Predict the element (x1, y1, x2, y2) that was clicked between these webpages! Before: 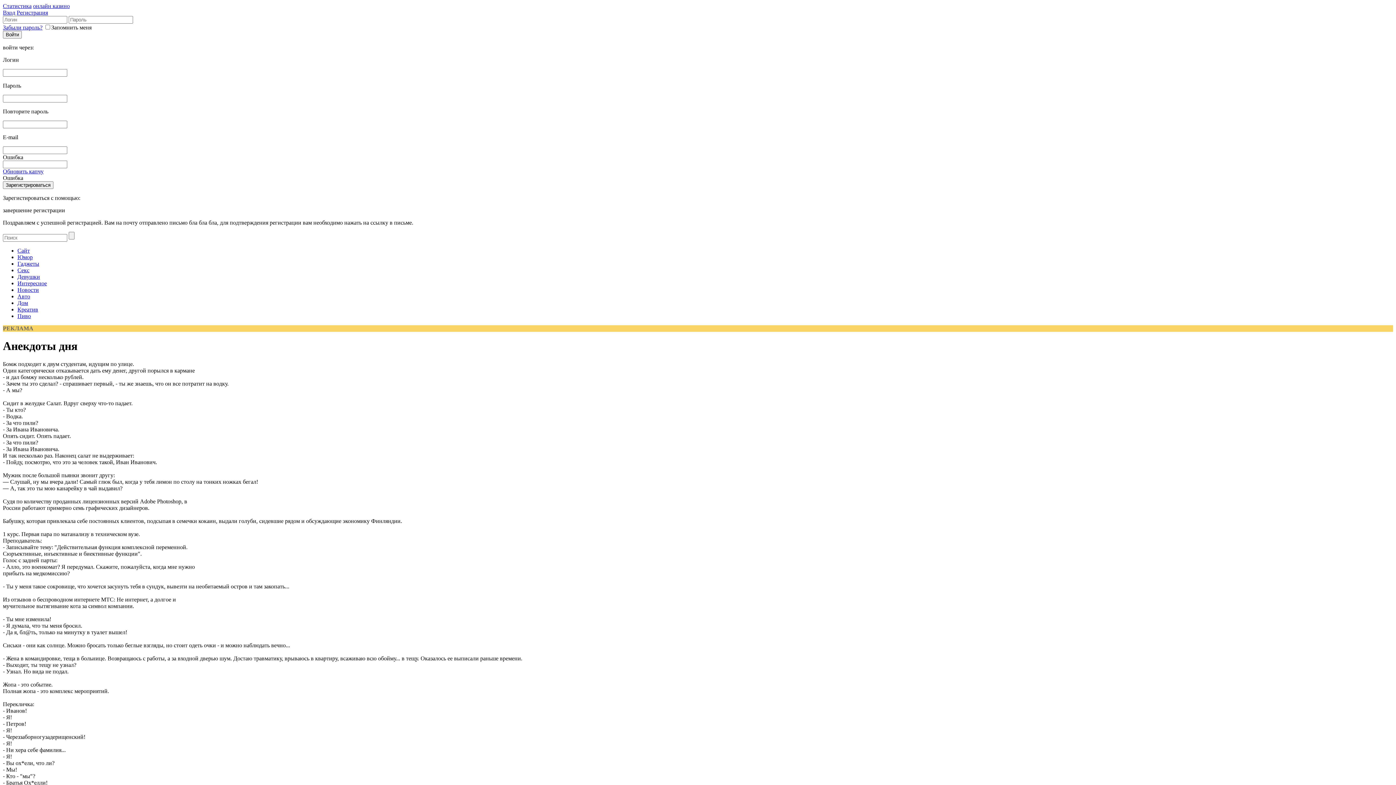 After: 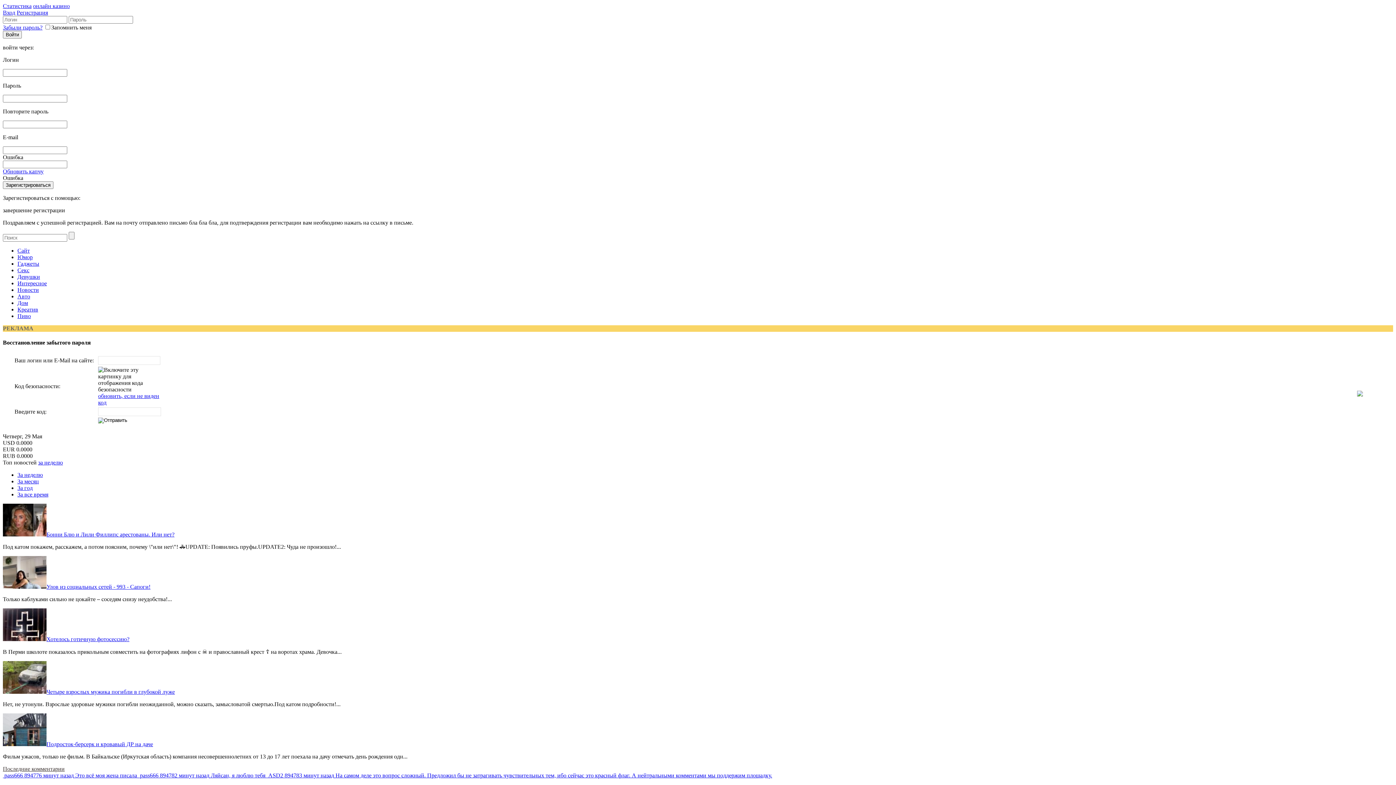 Action: bbox: (2, 24, 42, 30) label: Забыли пароль?